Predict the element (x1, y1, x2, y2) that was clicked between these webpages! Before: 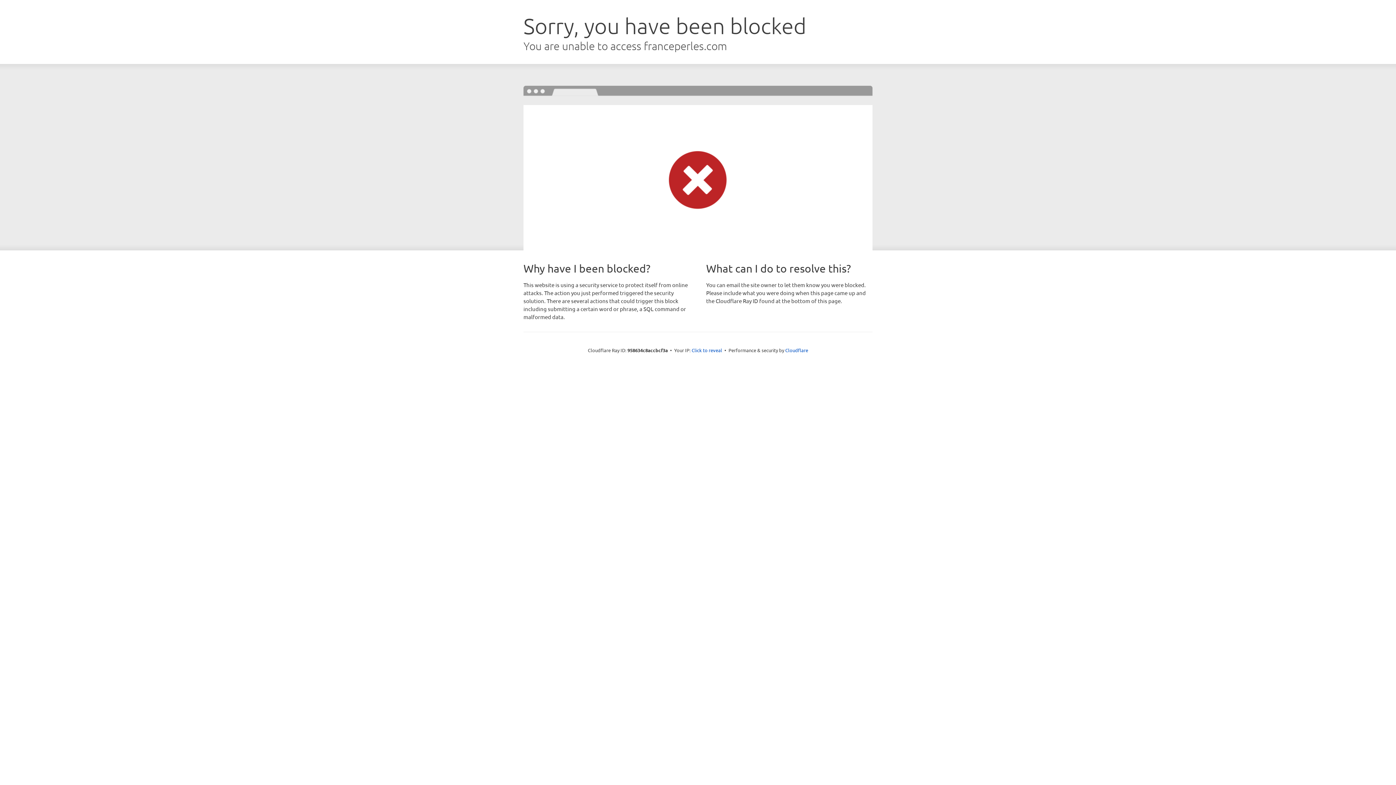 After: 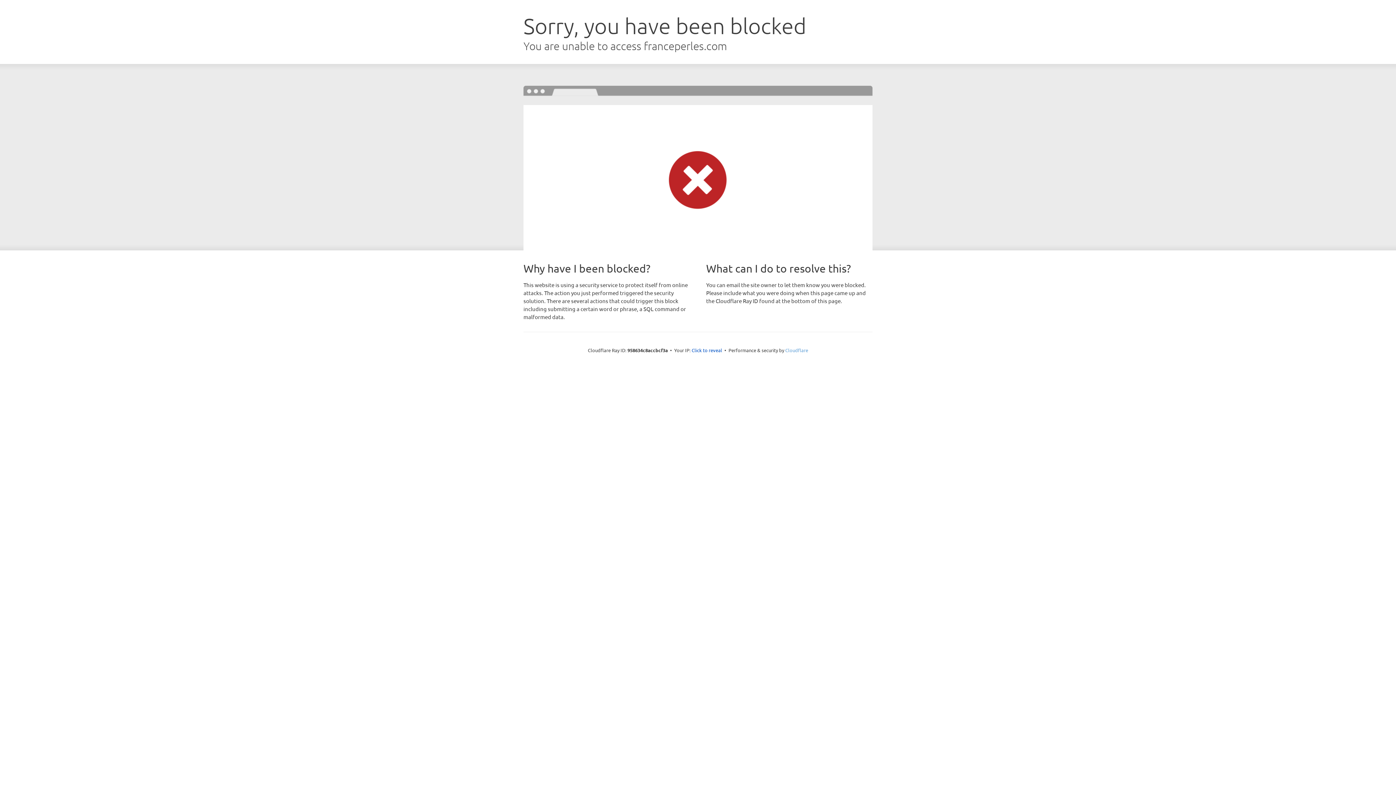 Action: label: Cloudflare bbox: (785, 347, 808, 353)